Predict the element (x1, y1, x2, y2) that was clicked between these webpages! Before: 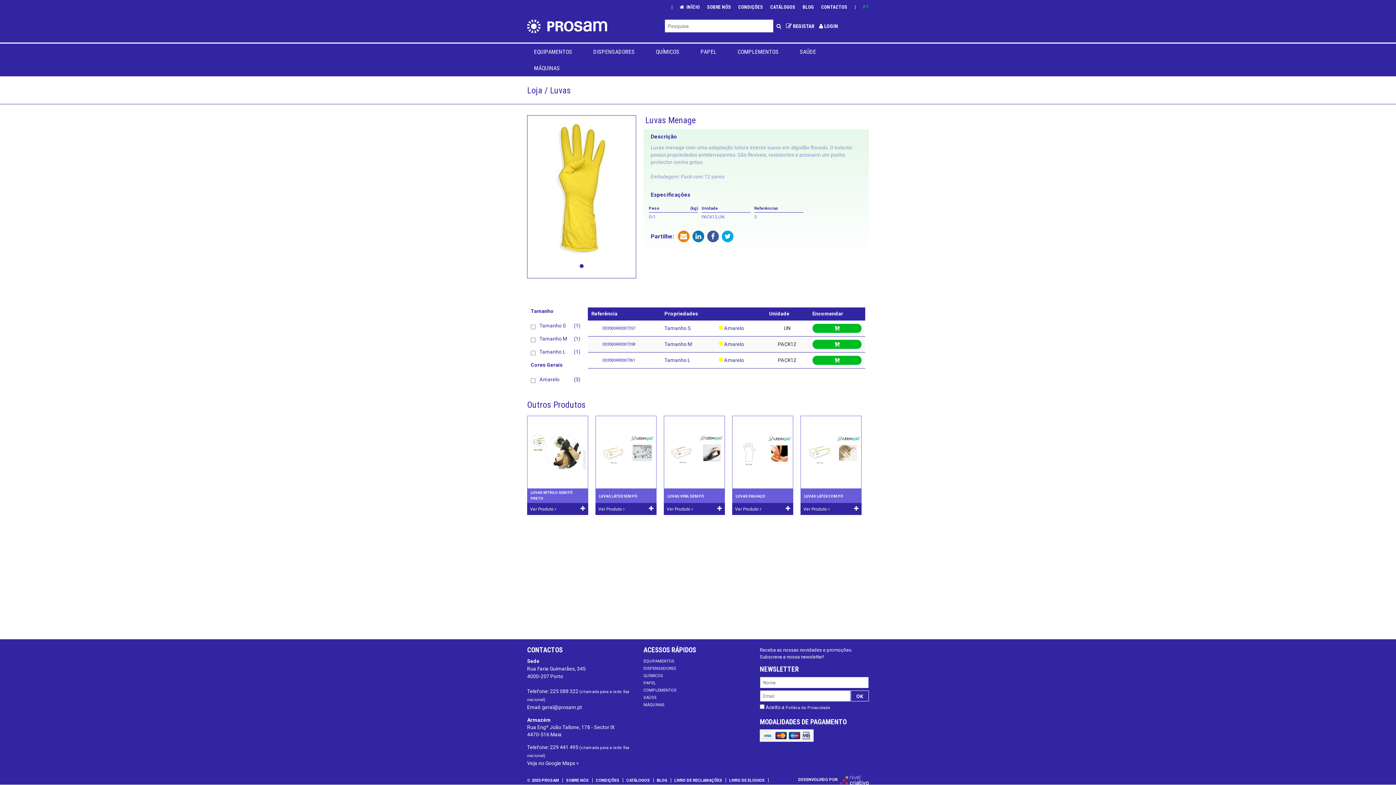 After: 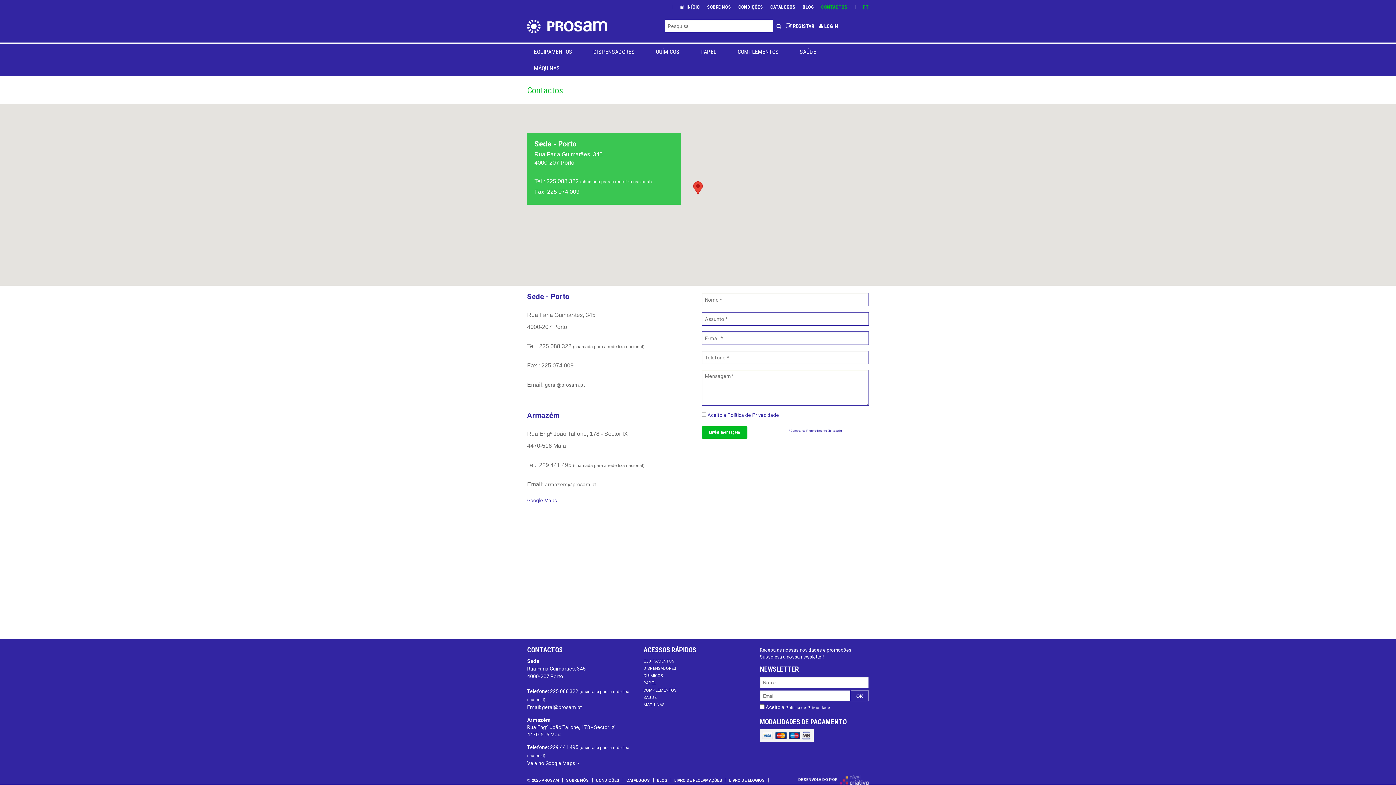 Action: bbox: (821, 3, 847, 10) label: CONTACTOS